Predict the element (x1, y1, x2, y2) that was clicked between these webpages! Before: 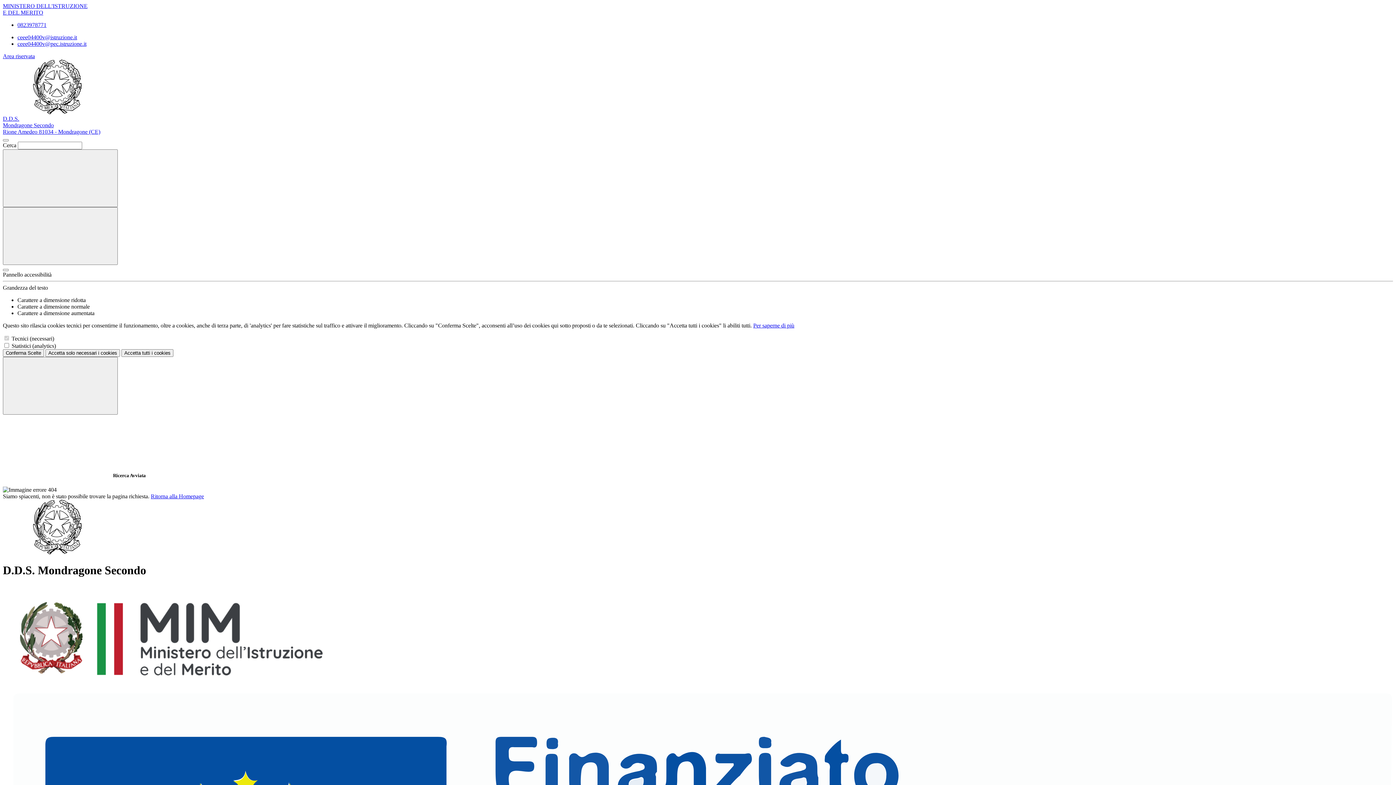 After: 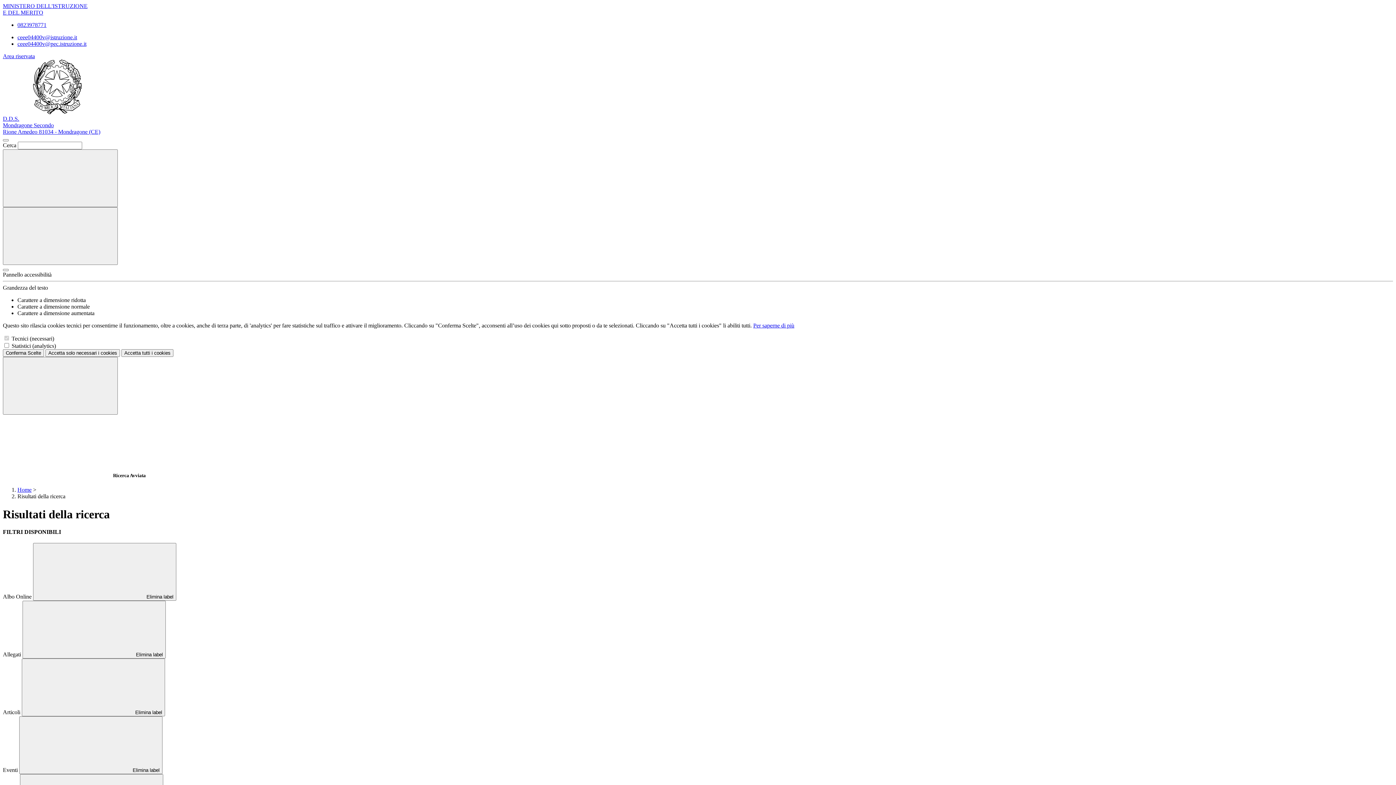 Action: bbox: (2, 139, 8, 141)